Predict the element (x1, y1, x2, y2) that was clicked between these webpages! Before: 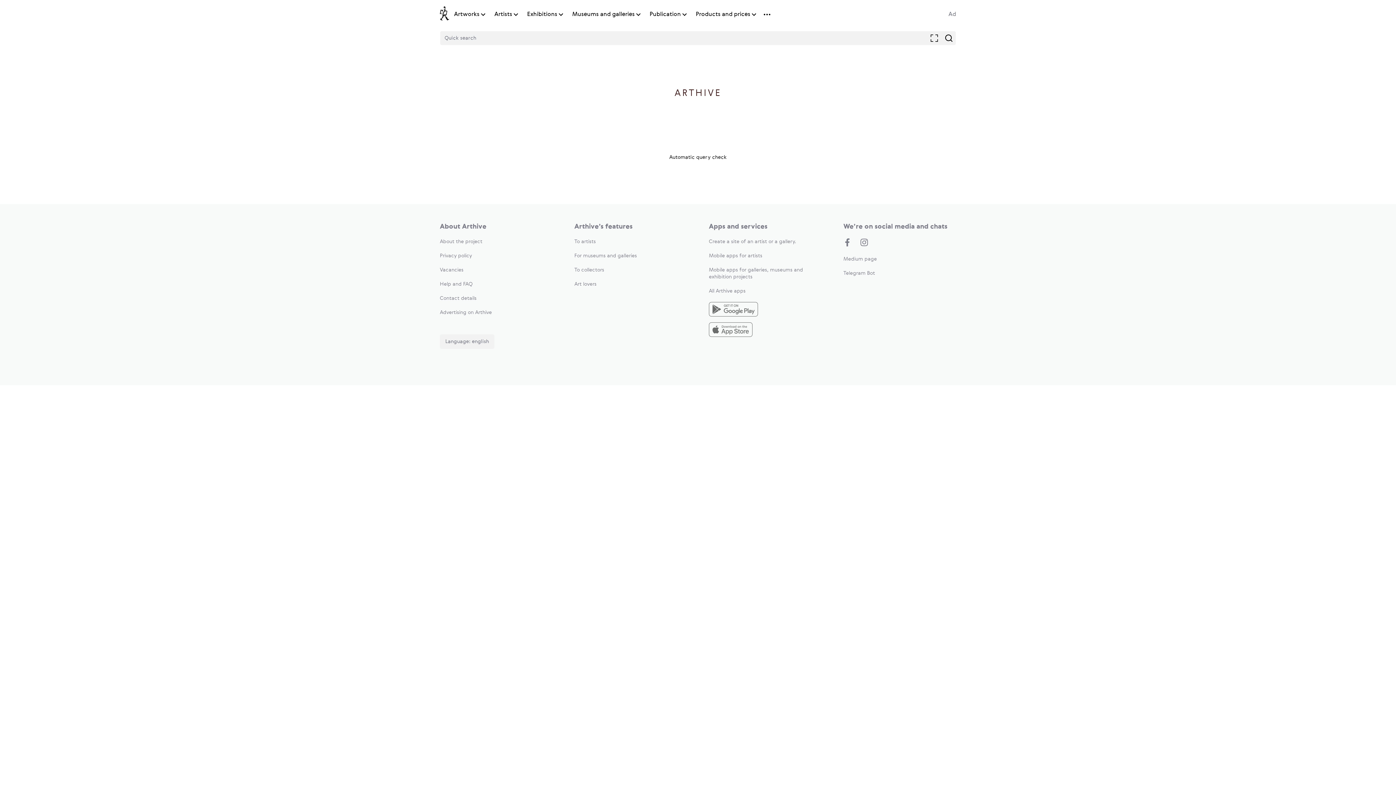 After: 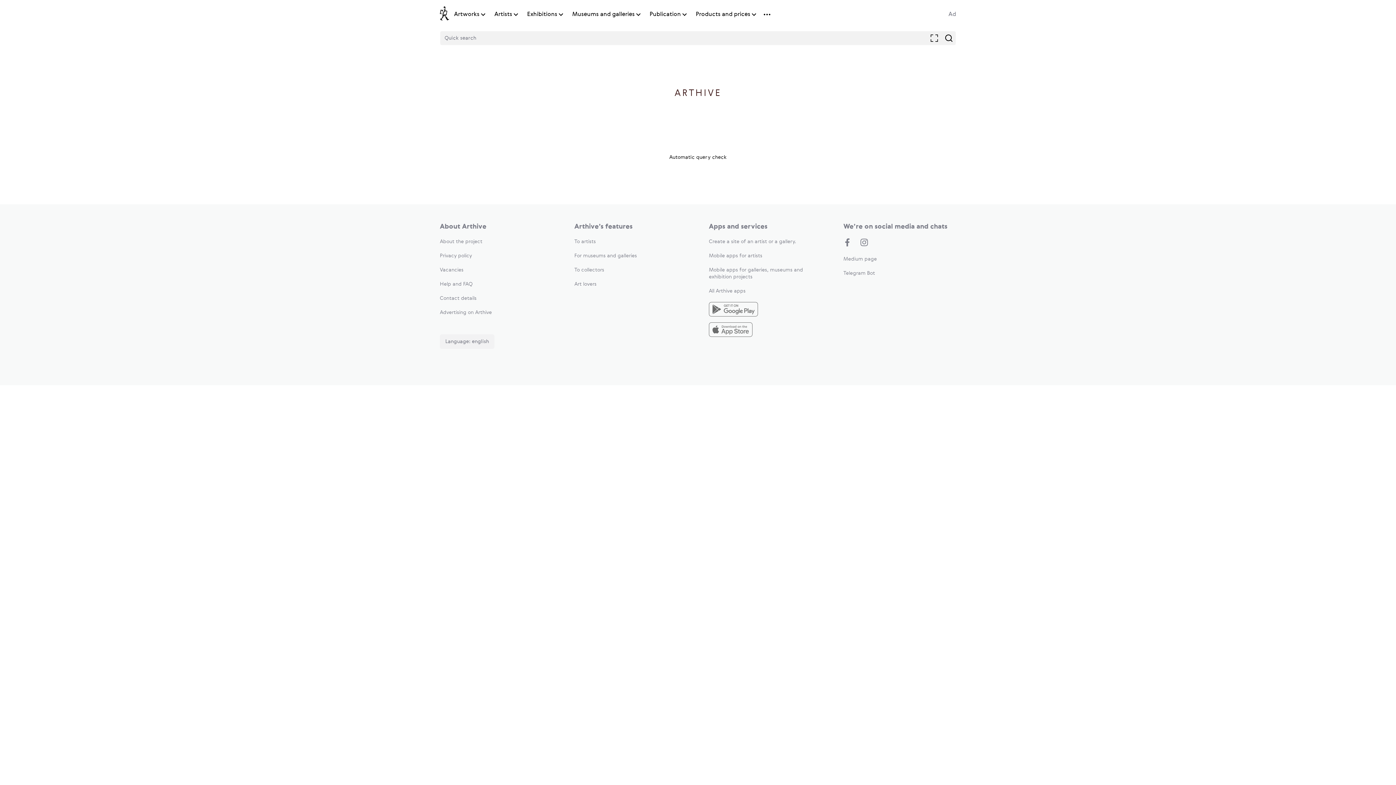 Action: bbox: (440, 6, 449, 22)